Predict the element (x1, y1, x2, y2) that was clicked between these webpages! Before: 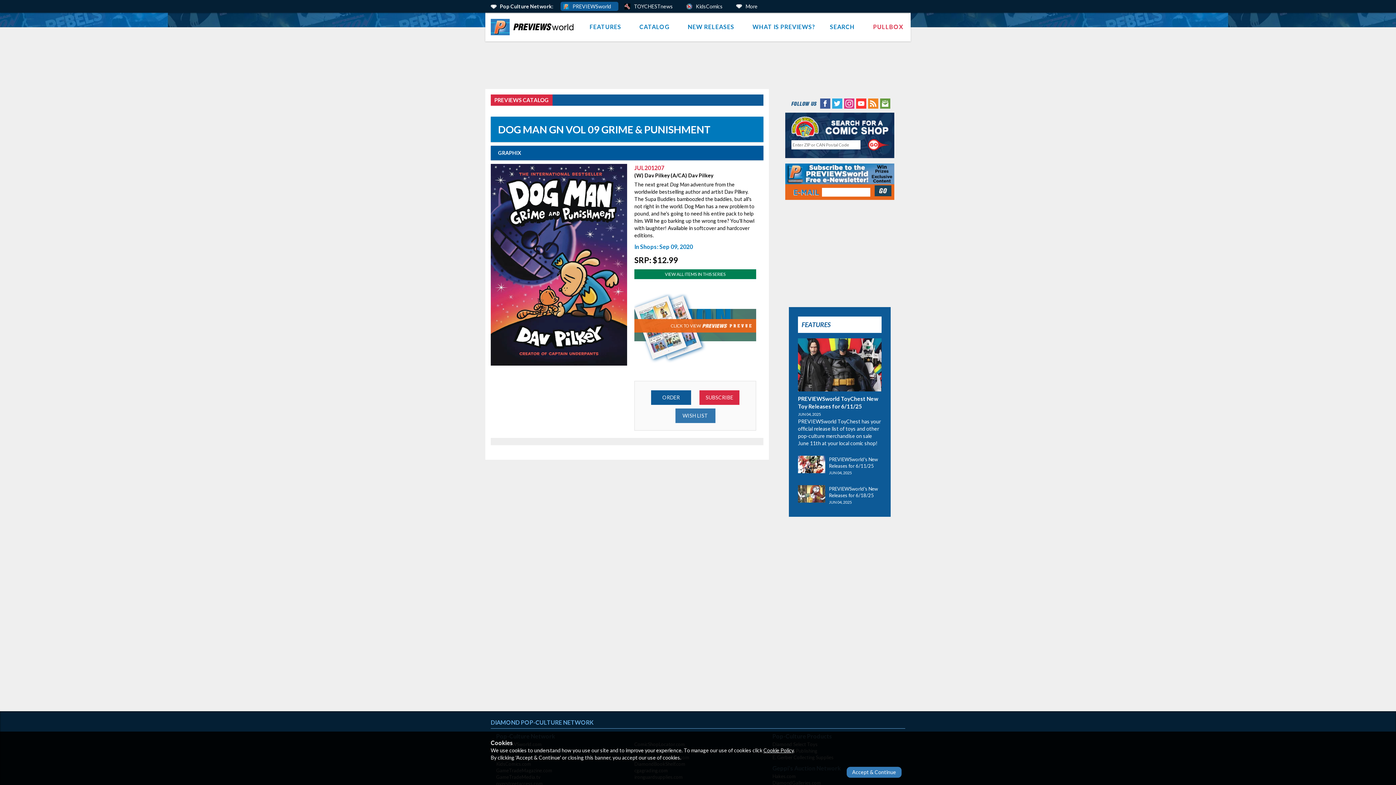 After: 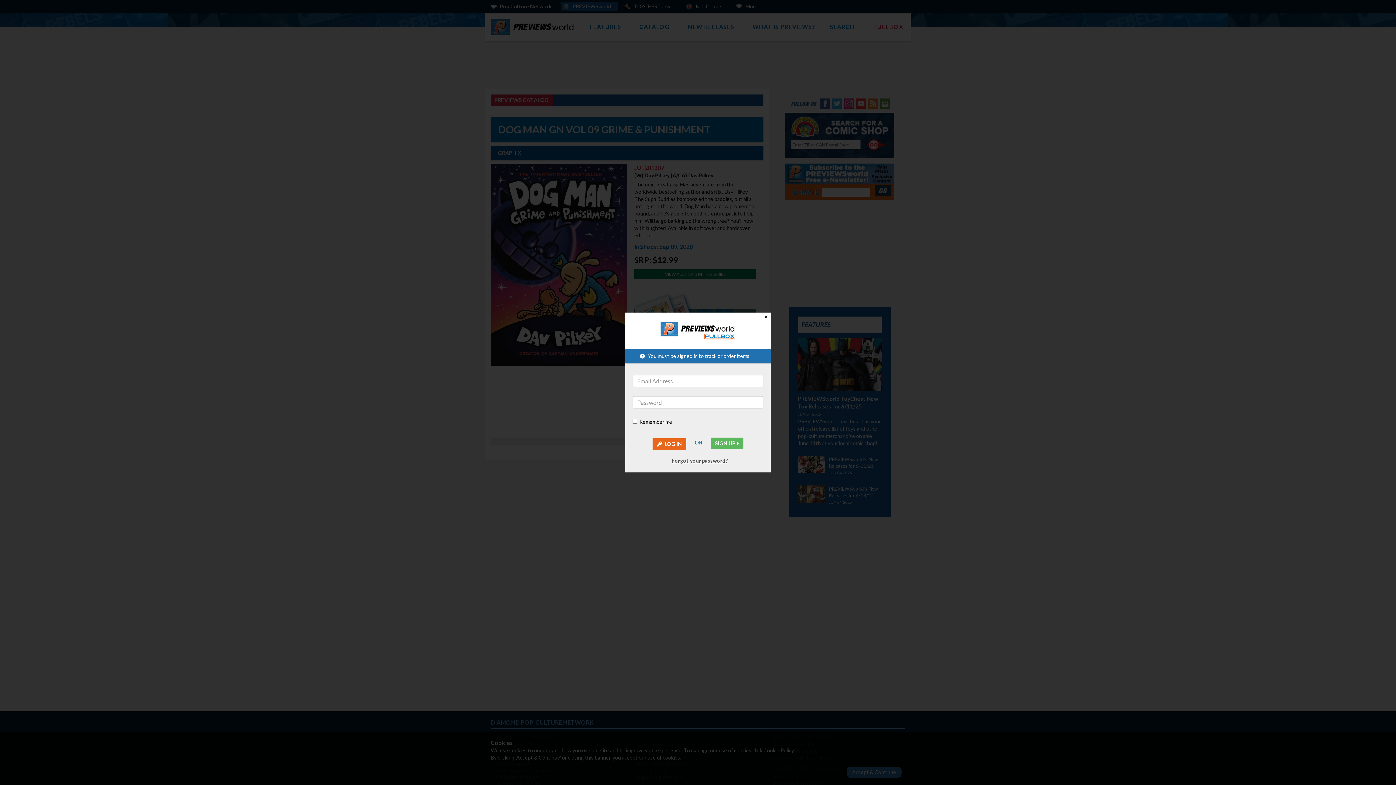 Action: bbox: (699, 390, 739, 405) label: SUBSCRIBE